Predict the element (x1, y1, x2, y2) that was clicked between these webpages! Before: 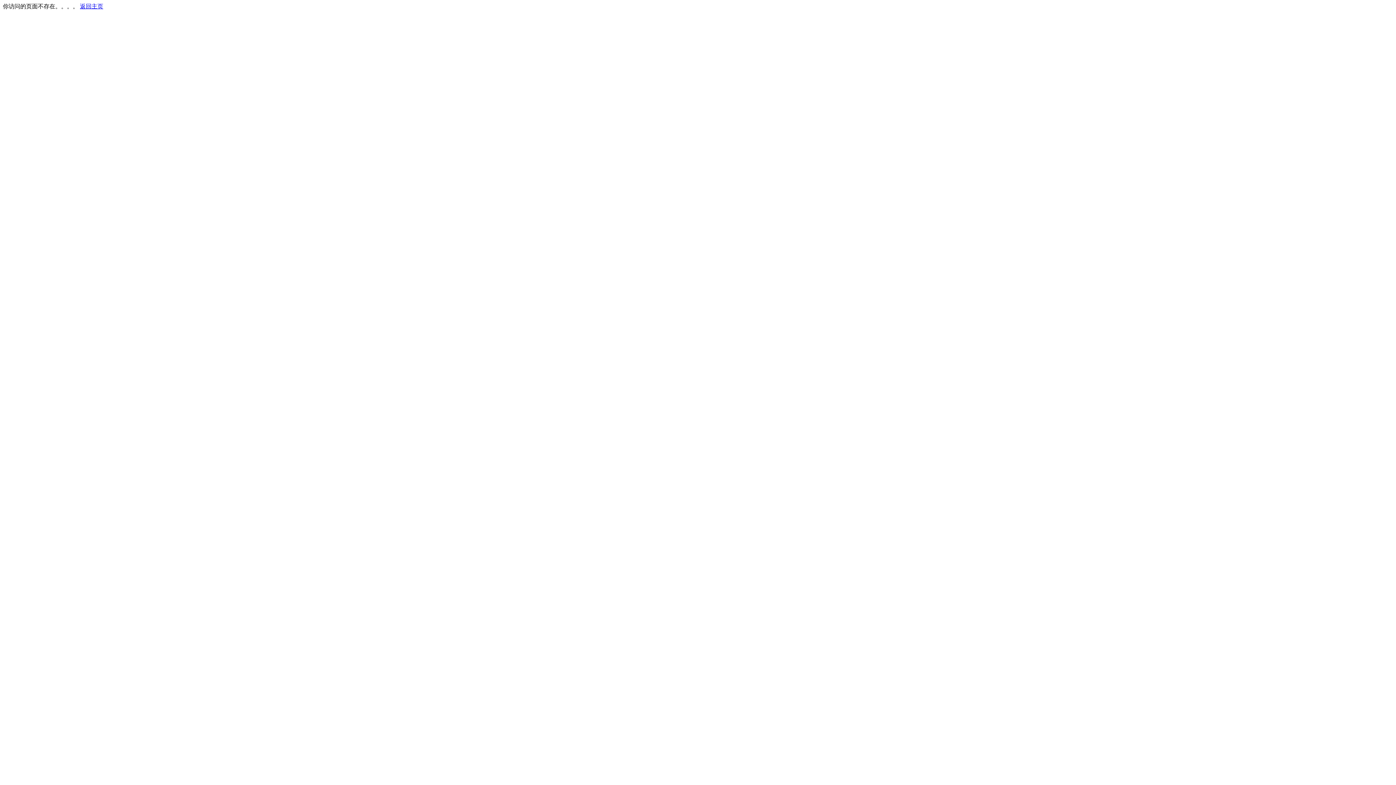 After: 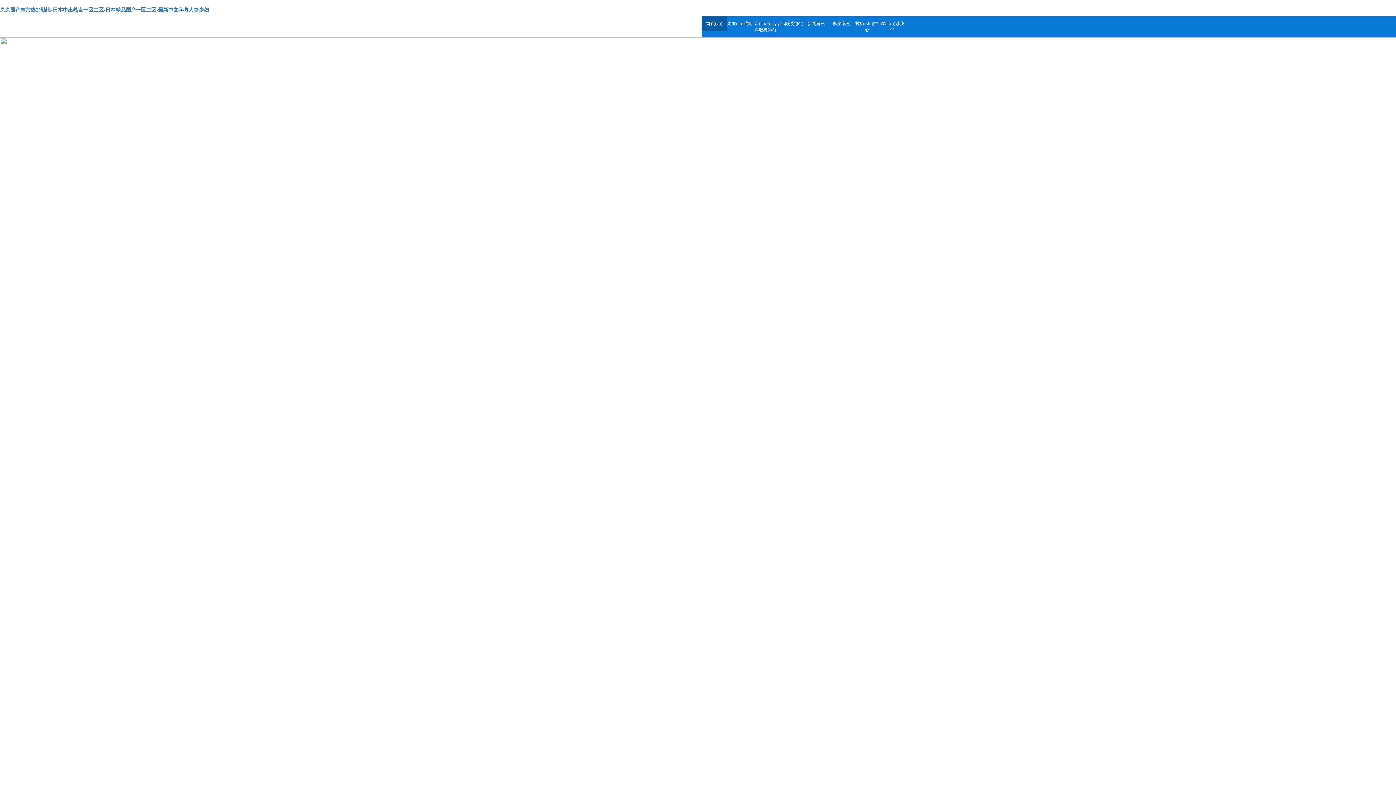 Action: bbox: (80, 3, 103, 9) label: 返回主页